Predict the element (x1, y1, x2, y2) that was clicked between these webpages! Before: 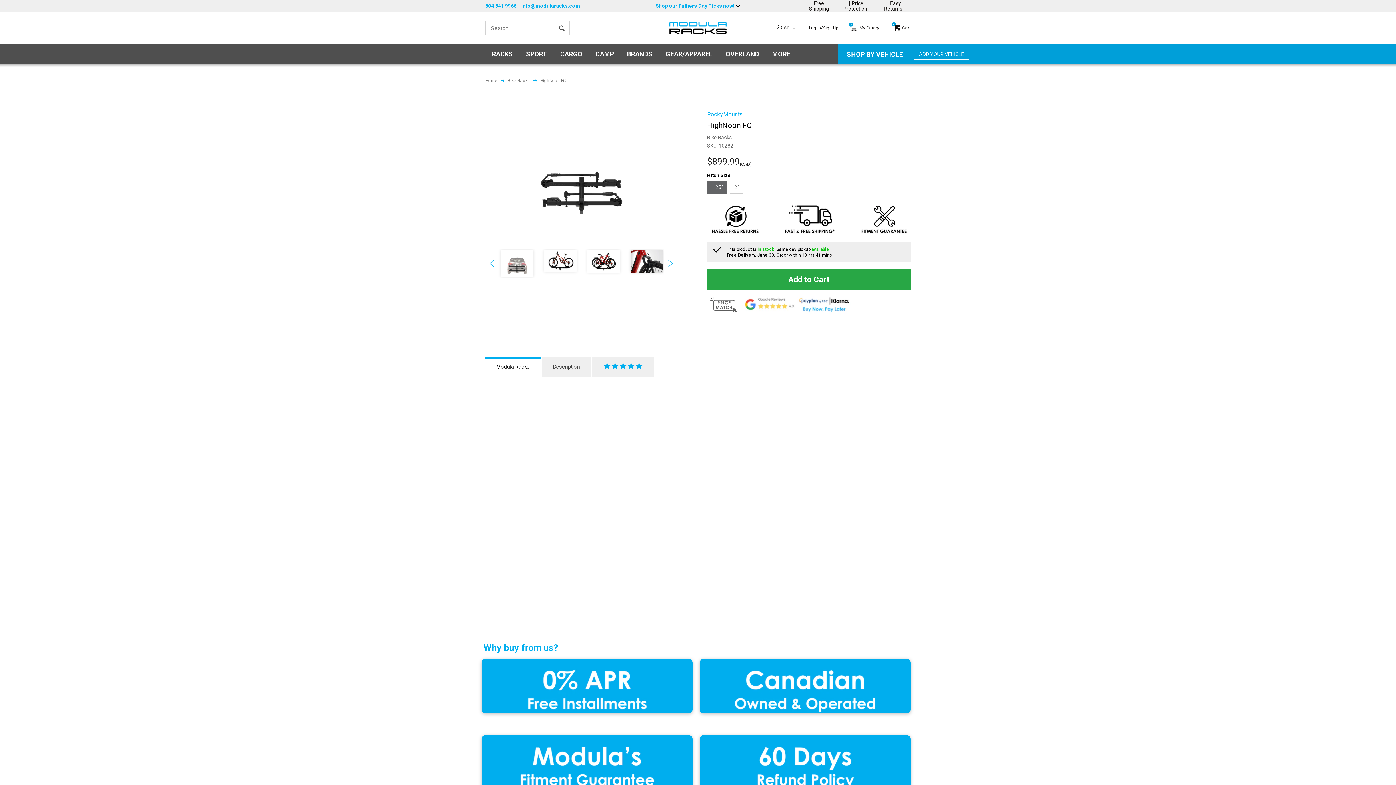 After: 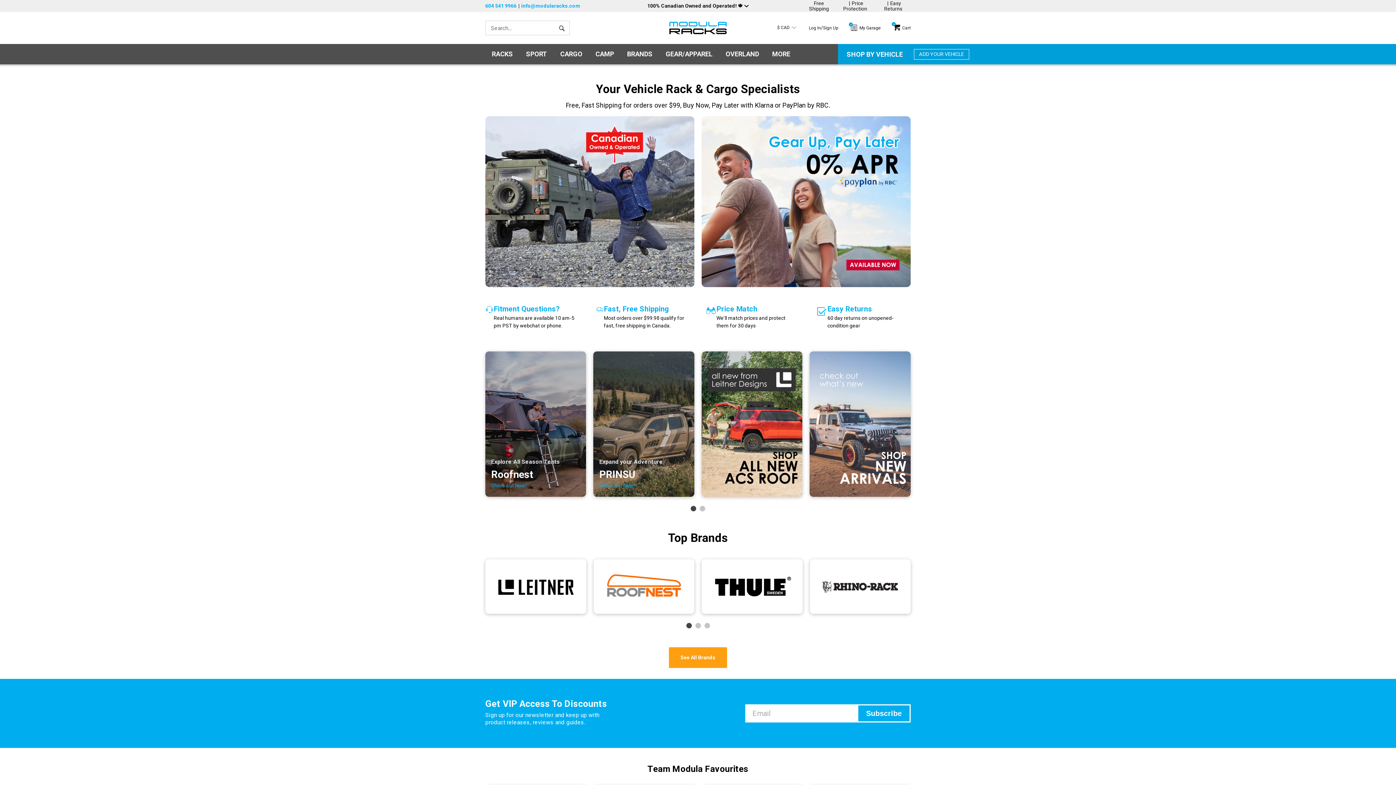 Action: bbox: (669, 25, 726, 31)